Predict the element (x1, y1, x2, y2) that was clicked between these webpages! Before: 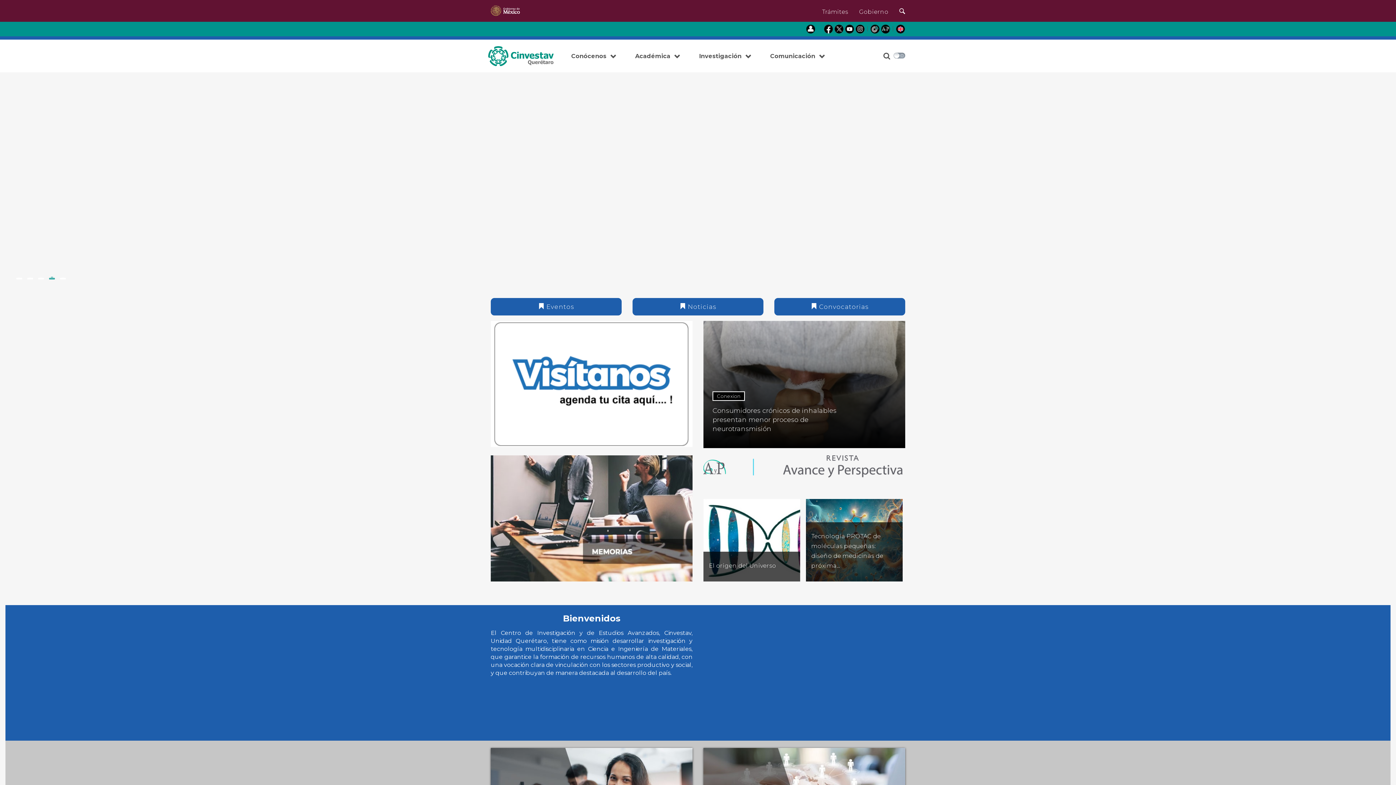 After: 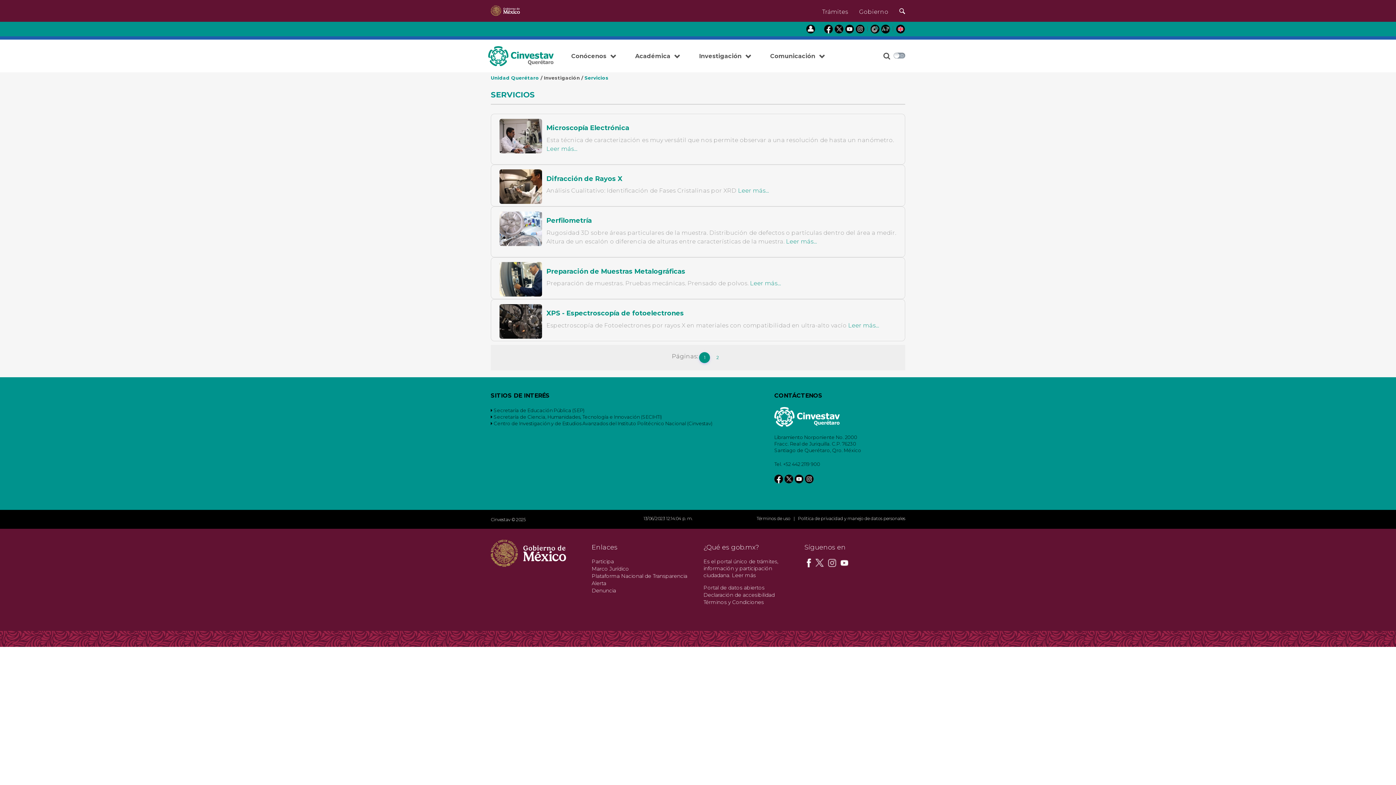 Action: bbox: (490, 321, 692, 447)